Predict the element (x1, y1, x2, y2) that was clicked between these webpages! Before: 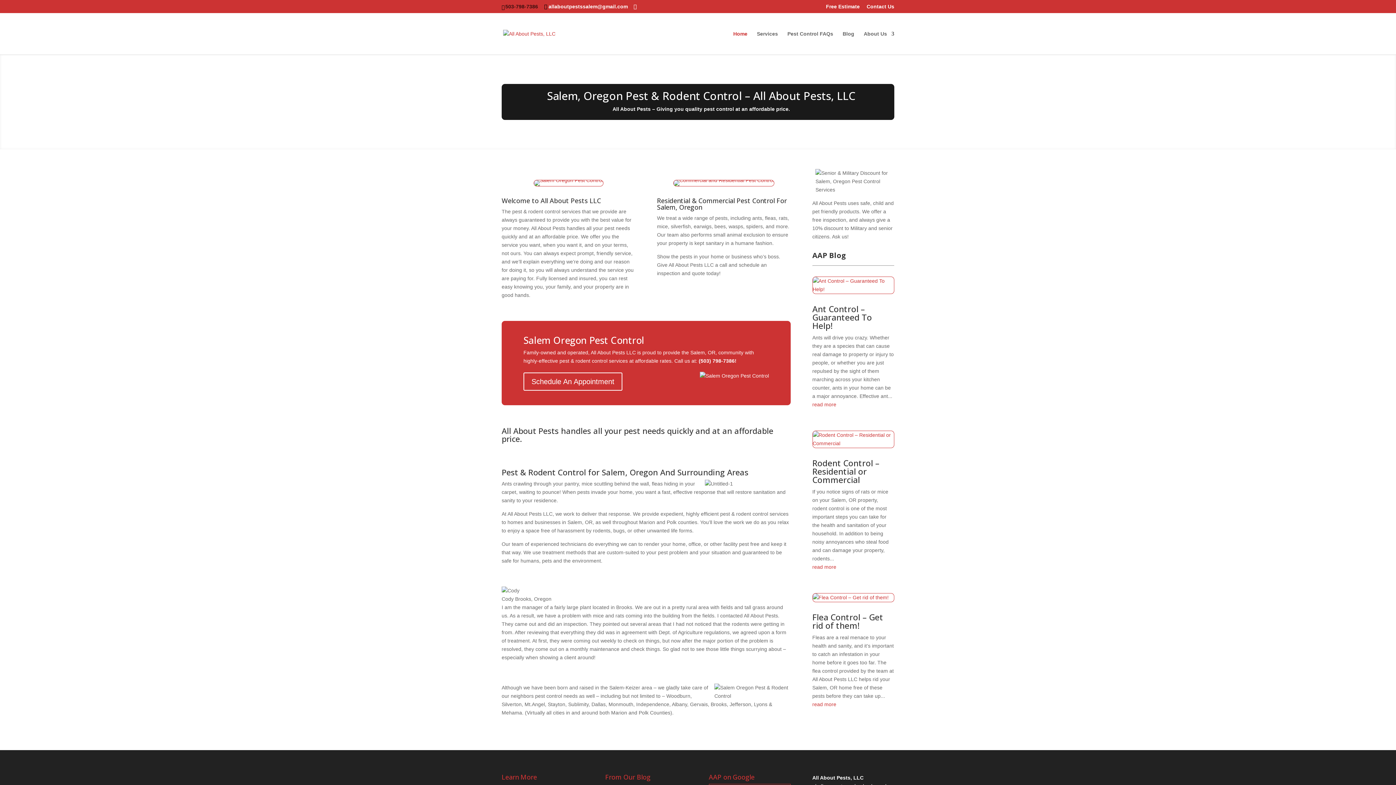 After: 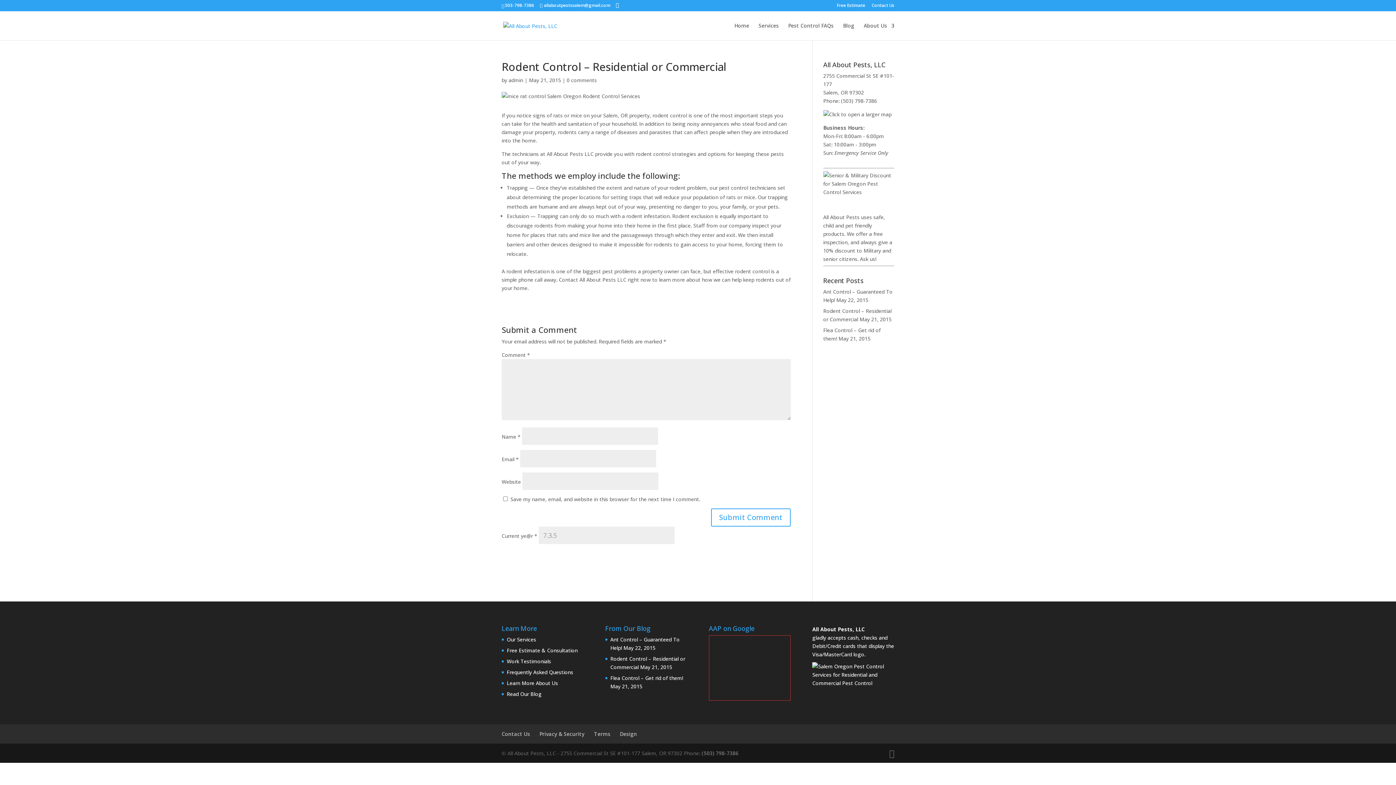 Action: label: Rodent Control – Residential or Commercial bbox: (812, 457, 879, 485)